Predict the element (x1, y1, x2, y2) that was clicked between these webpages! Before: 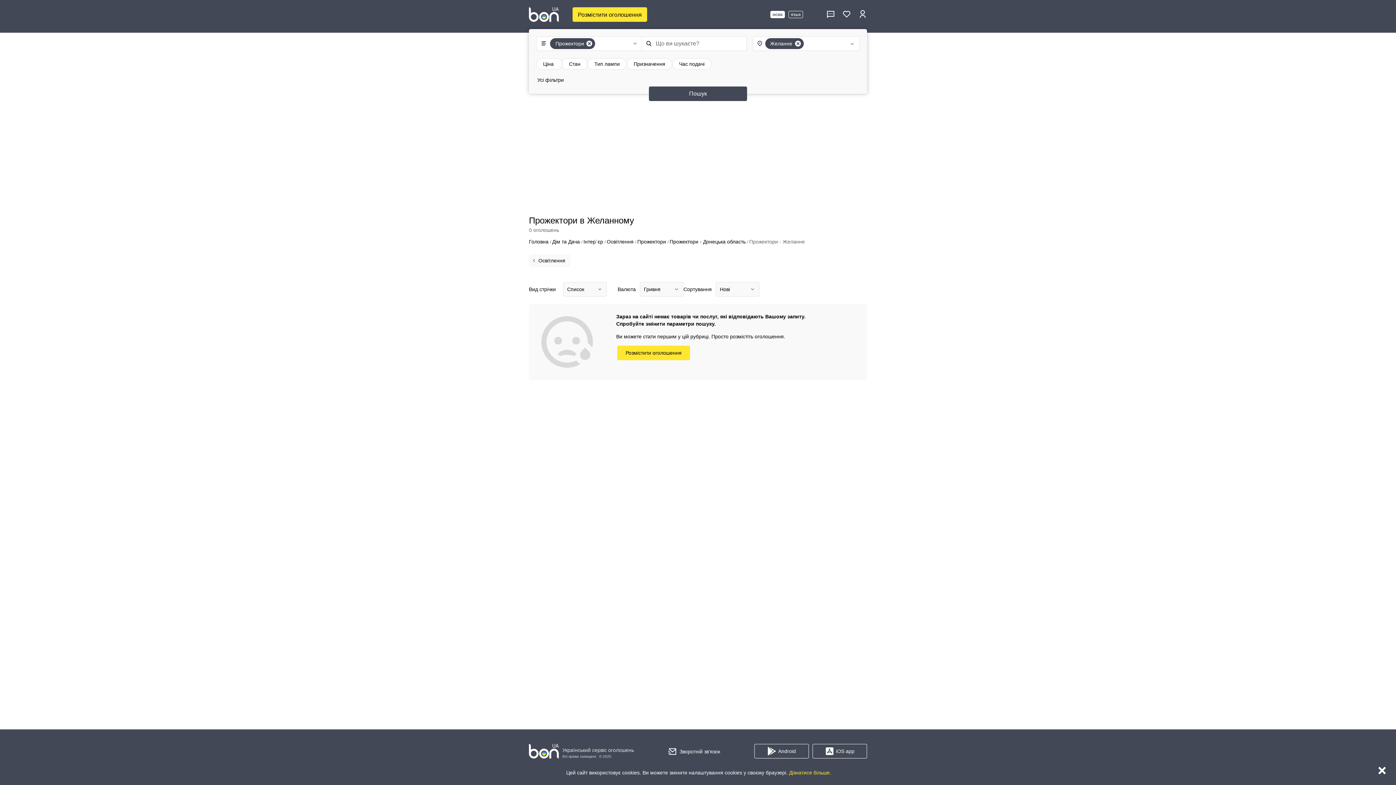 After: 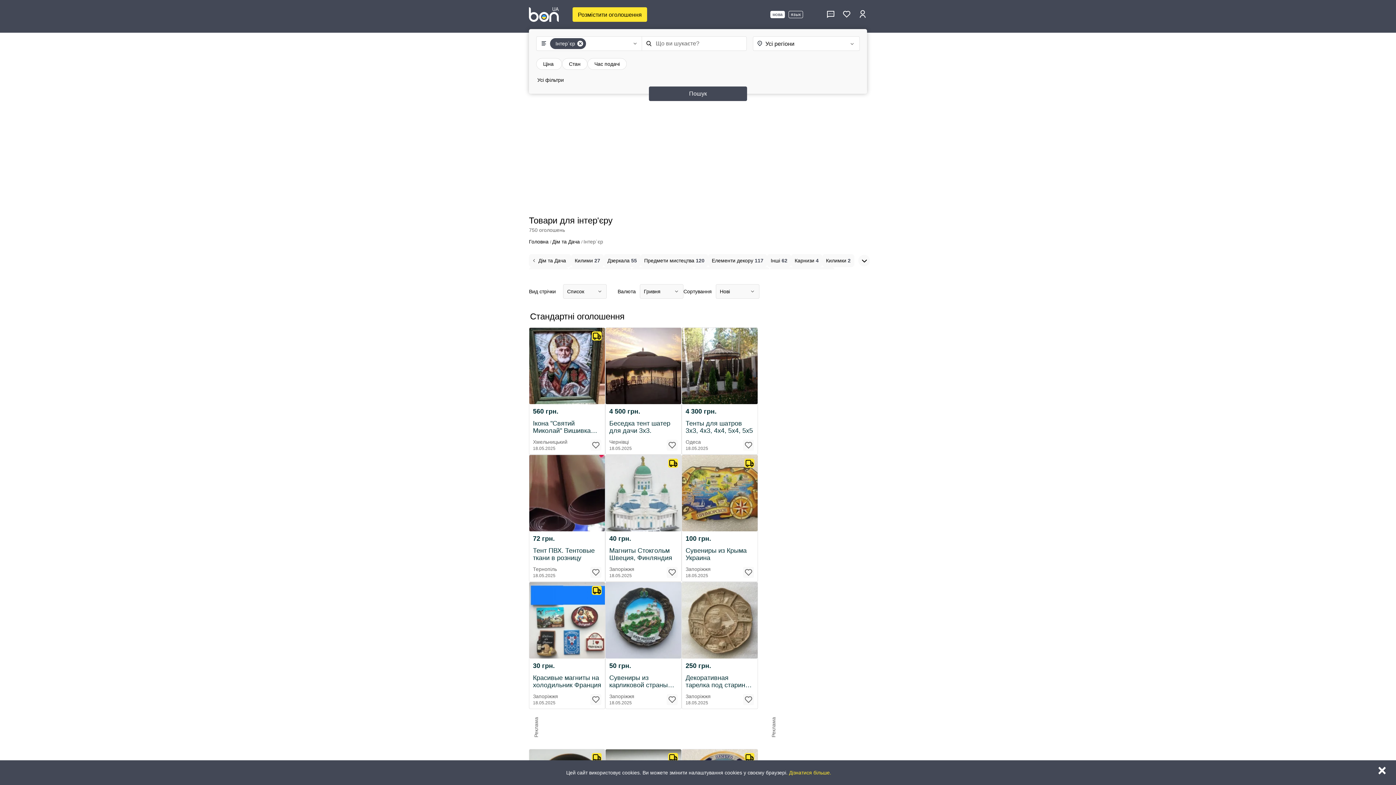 Action: label: Інтер`єр  bbox: (583, 238, 604, 244)